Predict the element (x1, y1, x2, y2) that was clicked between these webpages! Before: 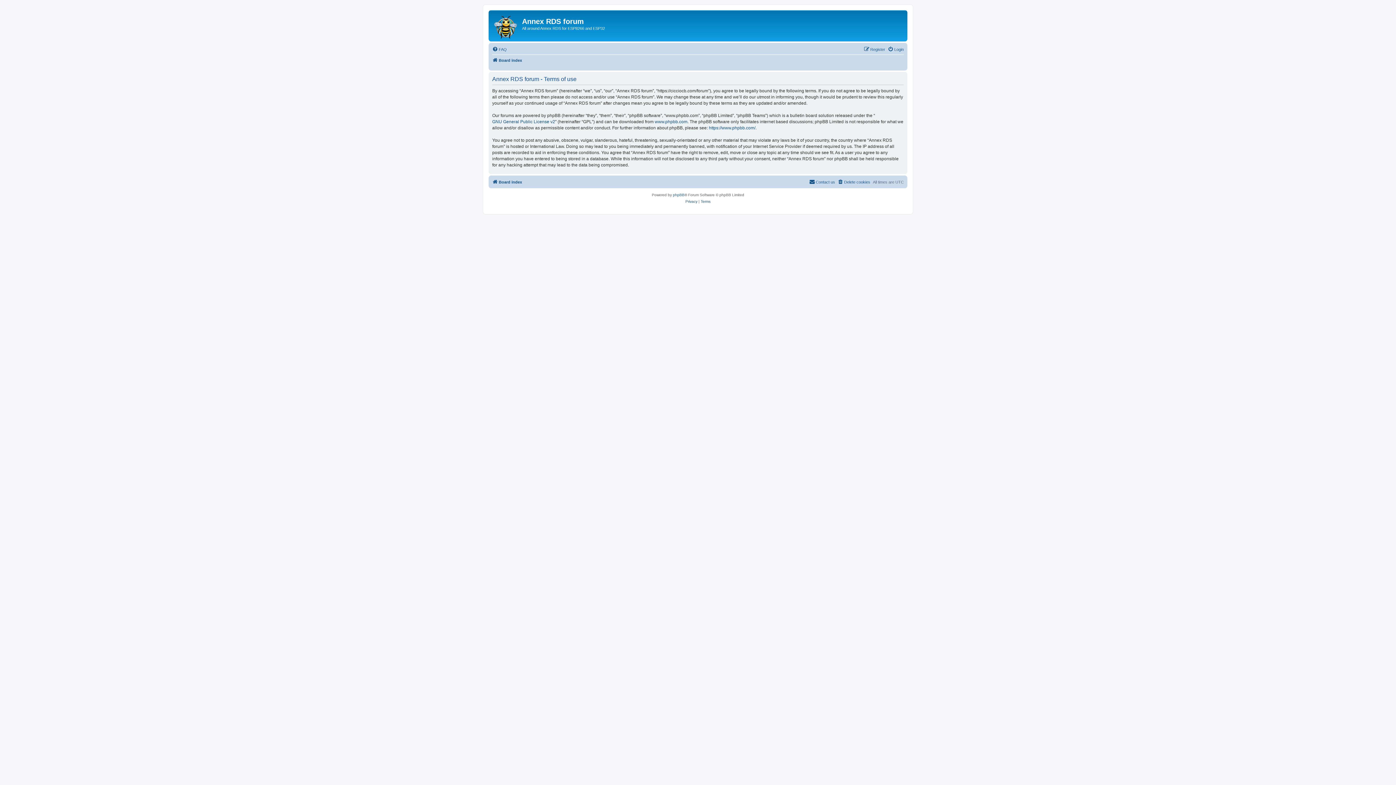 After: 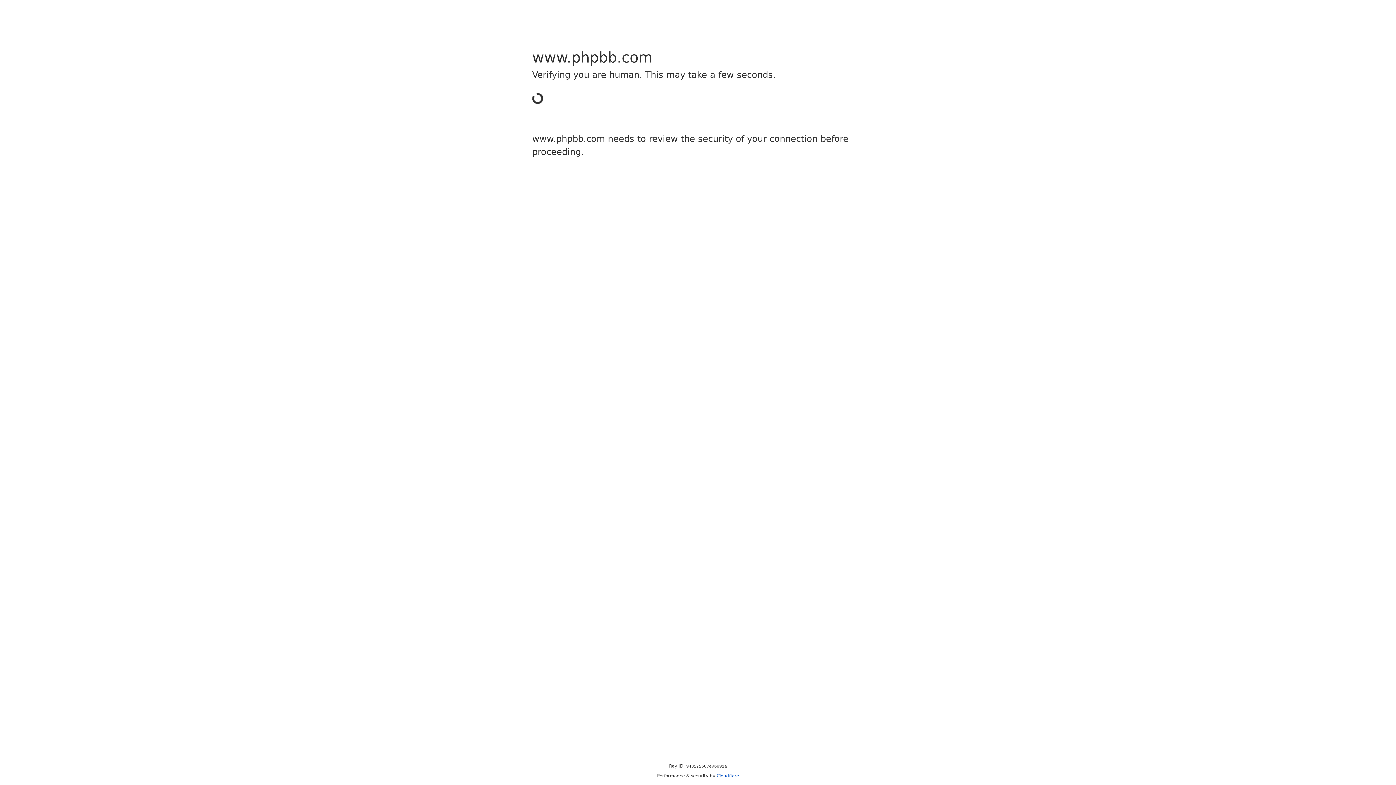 Action: bbox: (673, 192, 684, 198) label: phpBB